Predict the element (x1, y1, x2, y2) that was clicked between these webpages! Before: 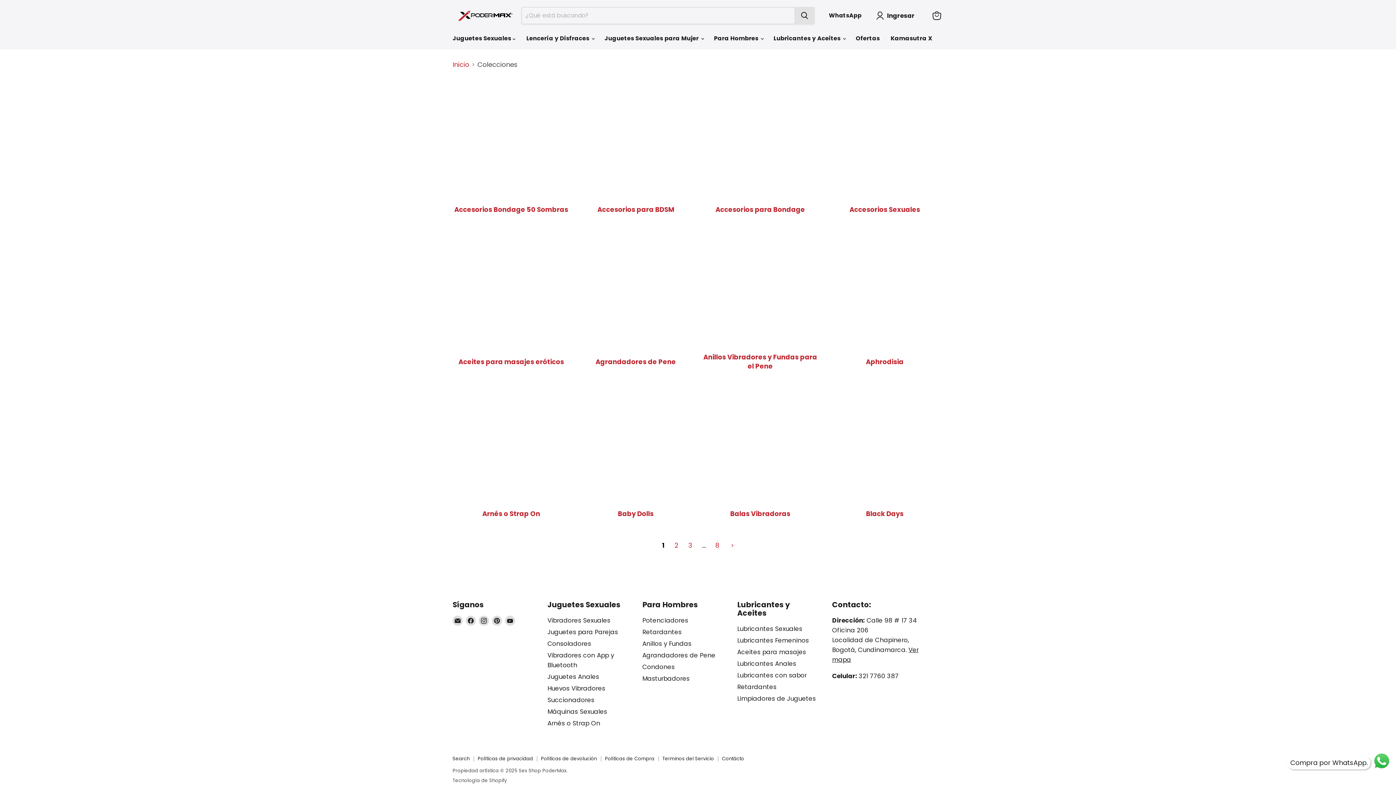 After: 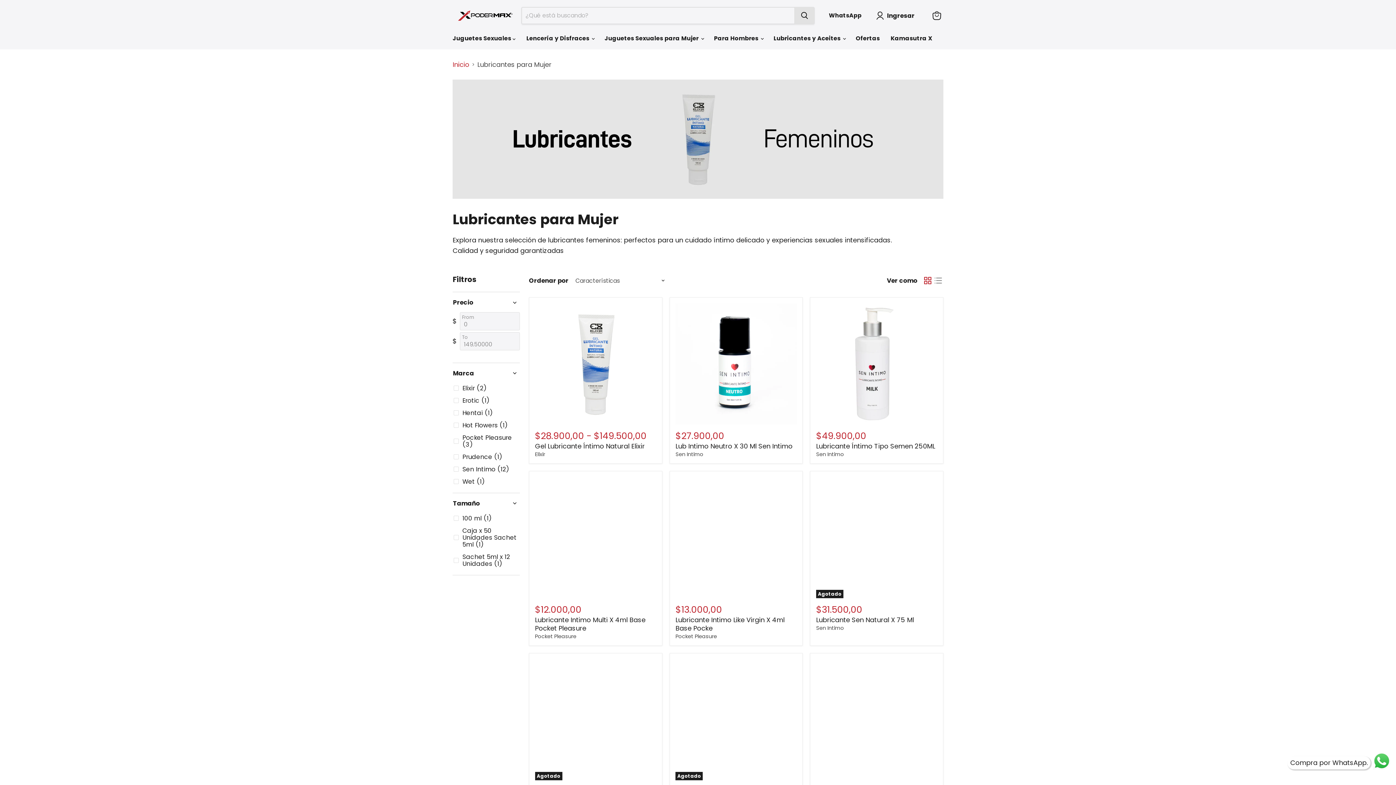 Action: bbox: (737, 636, 809, 645) label: Lubricantes Femeninos